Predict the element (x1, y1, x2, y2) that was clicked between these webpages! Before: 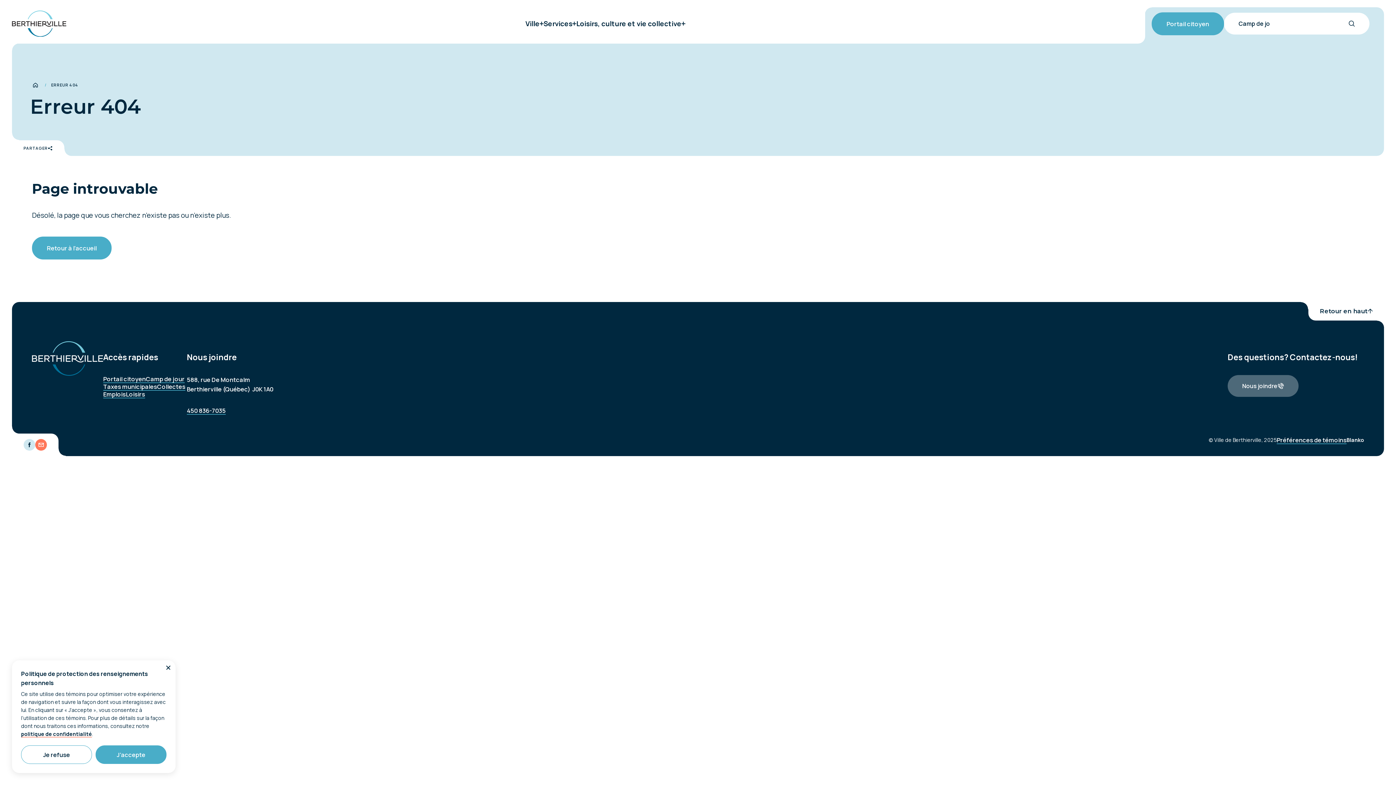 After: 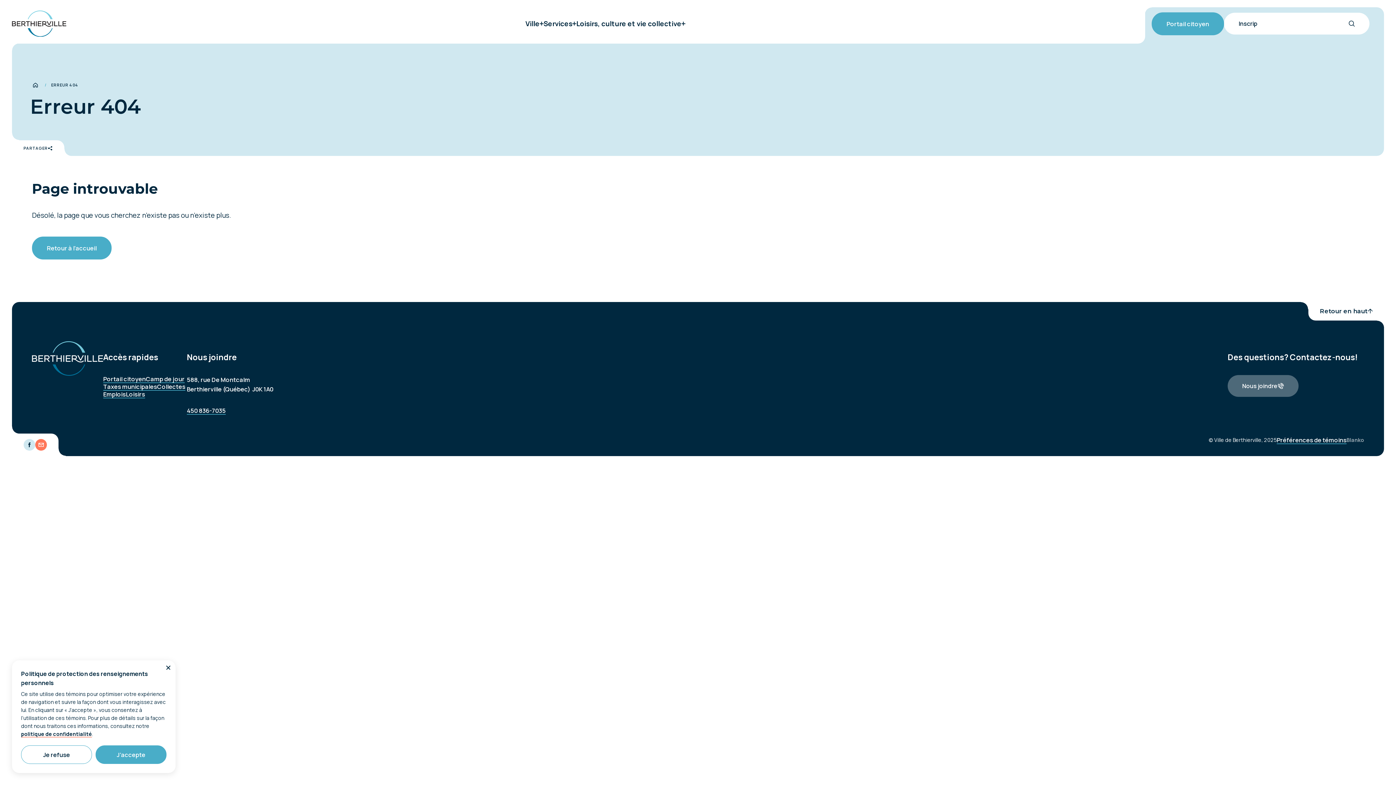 Action: label: Blanko bbox: (1346, 436, 1364, 444)